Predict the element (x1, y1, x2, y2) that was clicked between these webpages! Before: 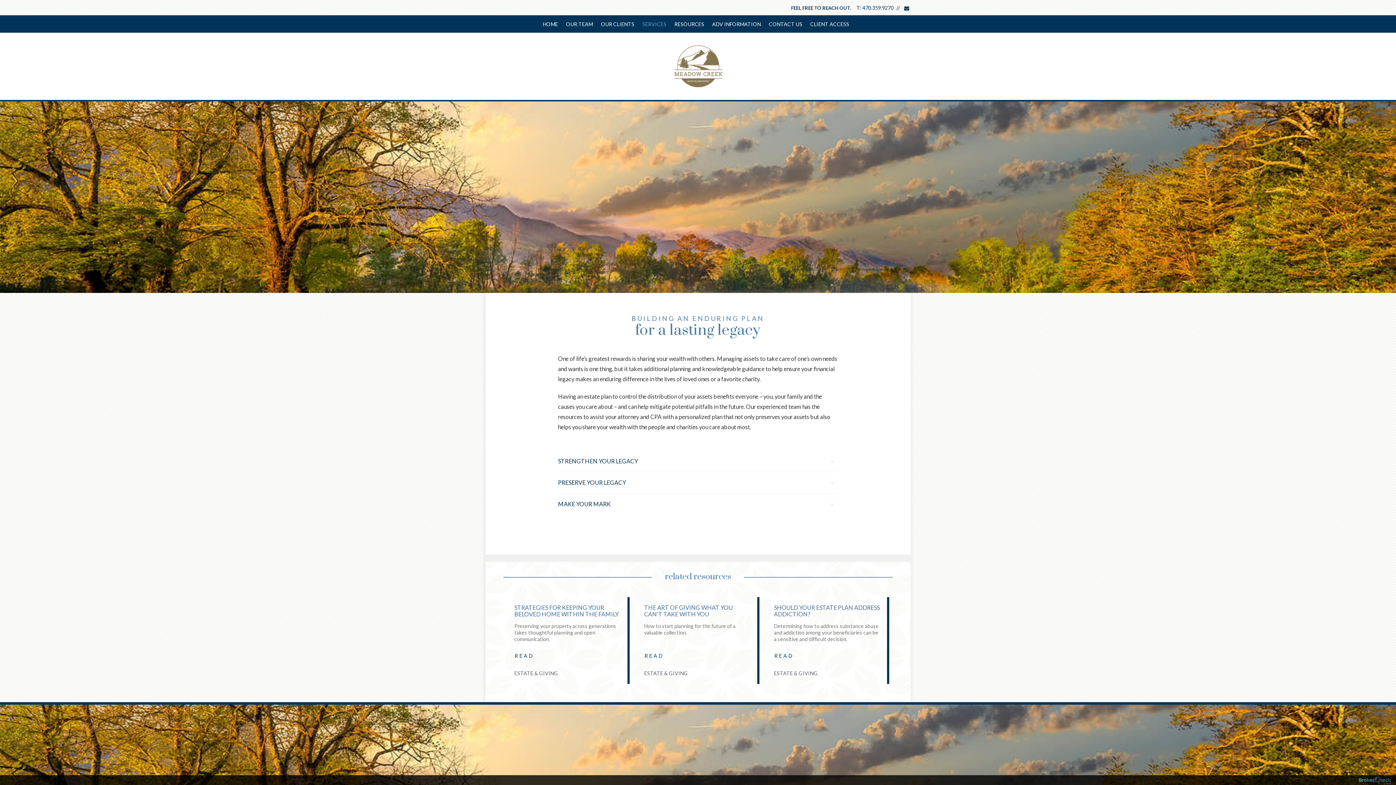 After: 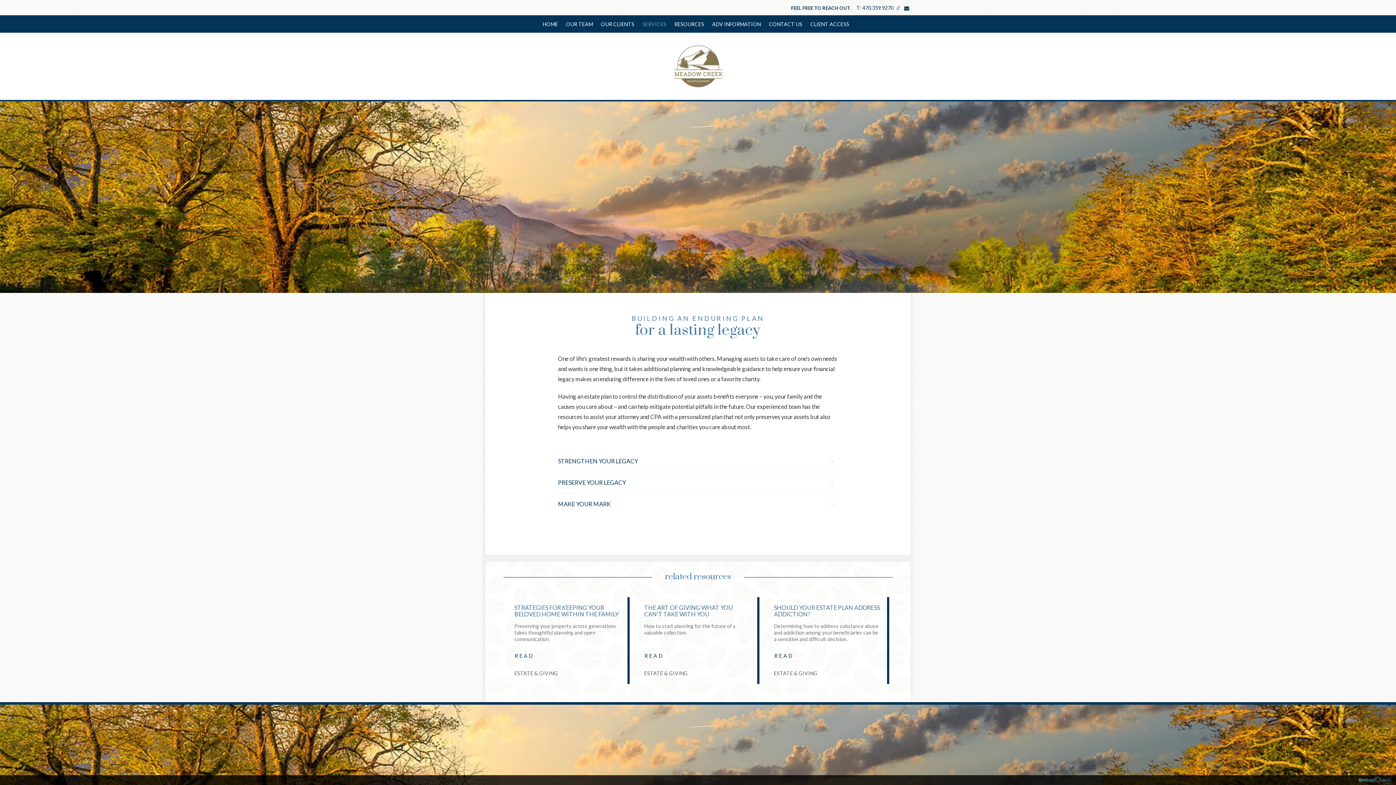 Action: bbox: (1360, 776, 1396, 785)